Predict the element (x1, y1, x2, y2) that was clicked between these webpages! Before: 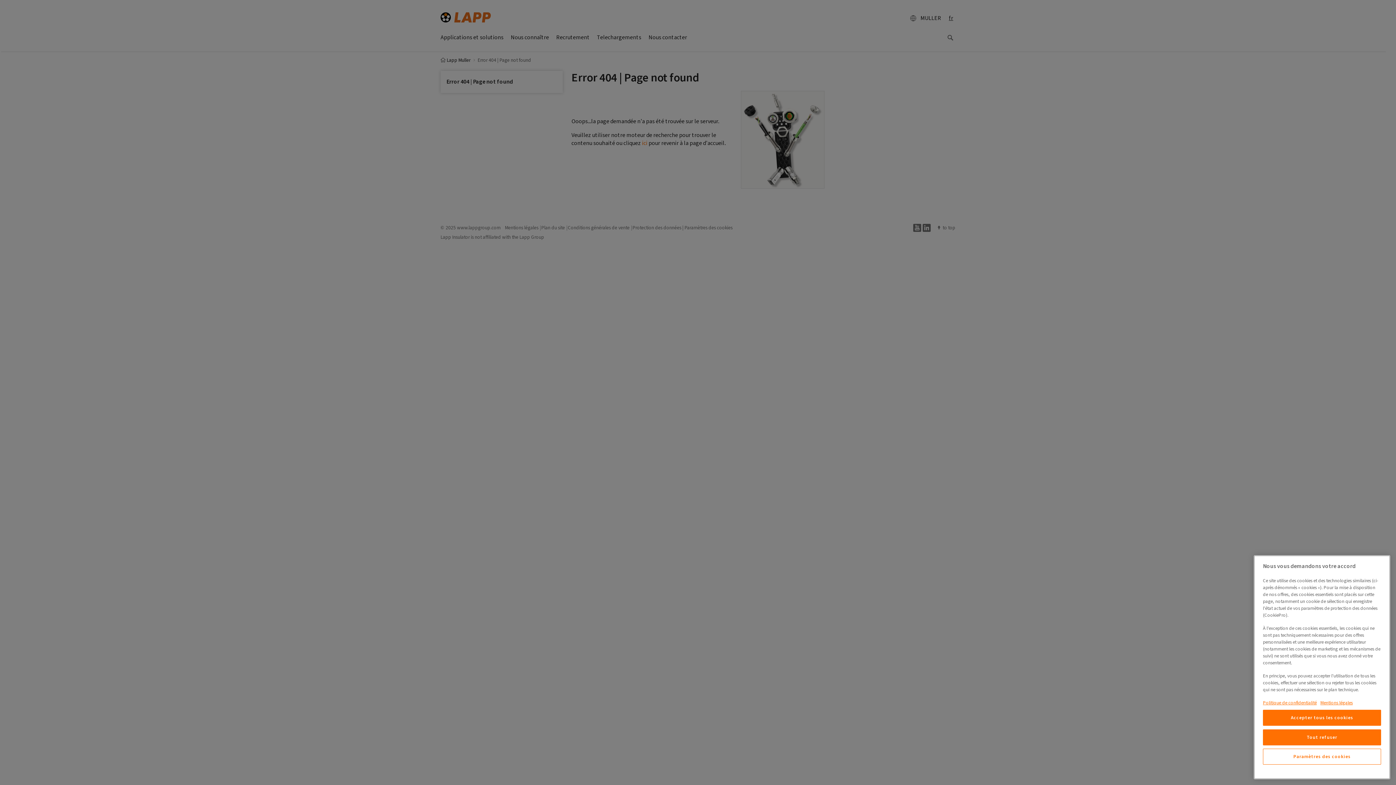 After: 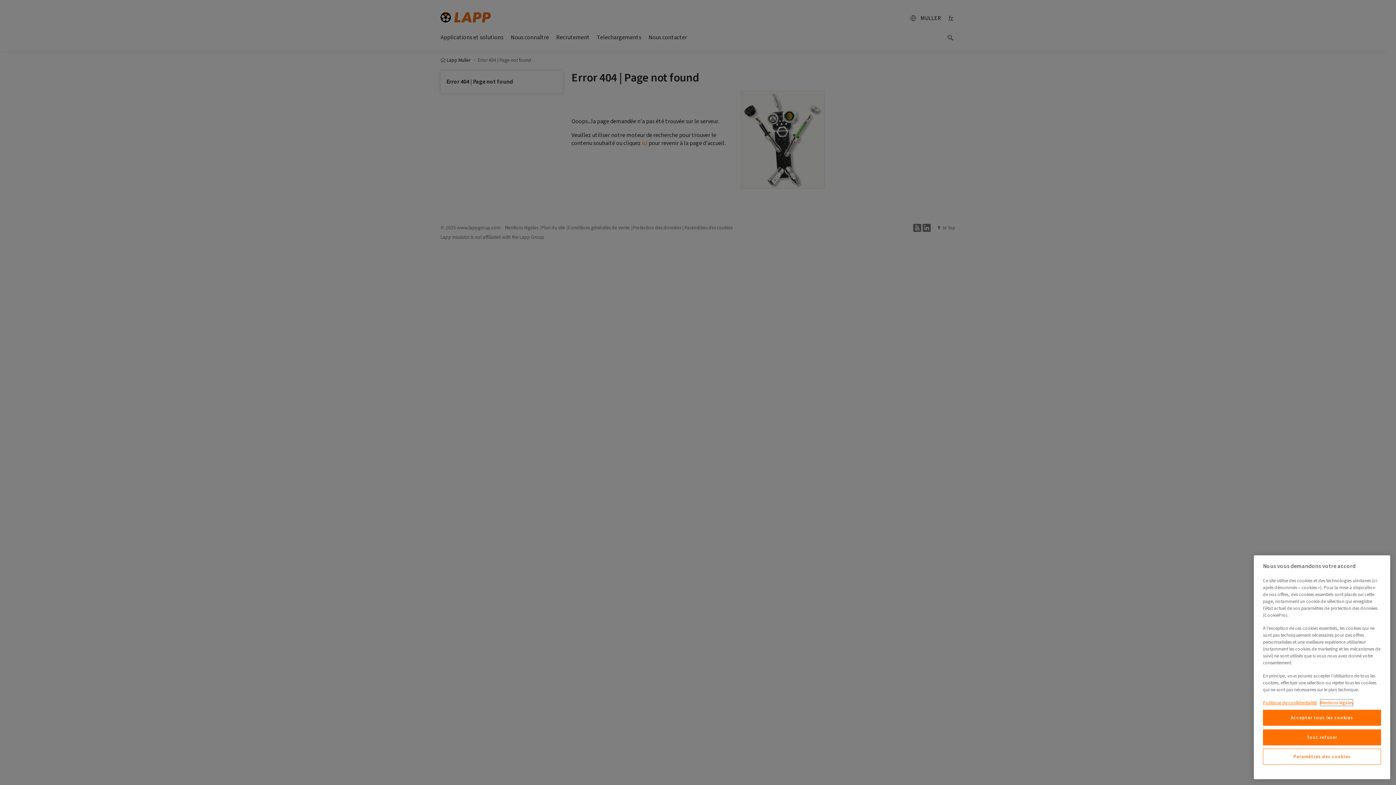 Action: bbox: (1320, 700, 1353, 706) label: Mentions légales, s'ouvre dans un nouvel onglet